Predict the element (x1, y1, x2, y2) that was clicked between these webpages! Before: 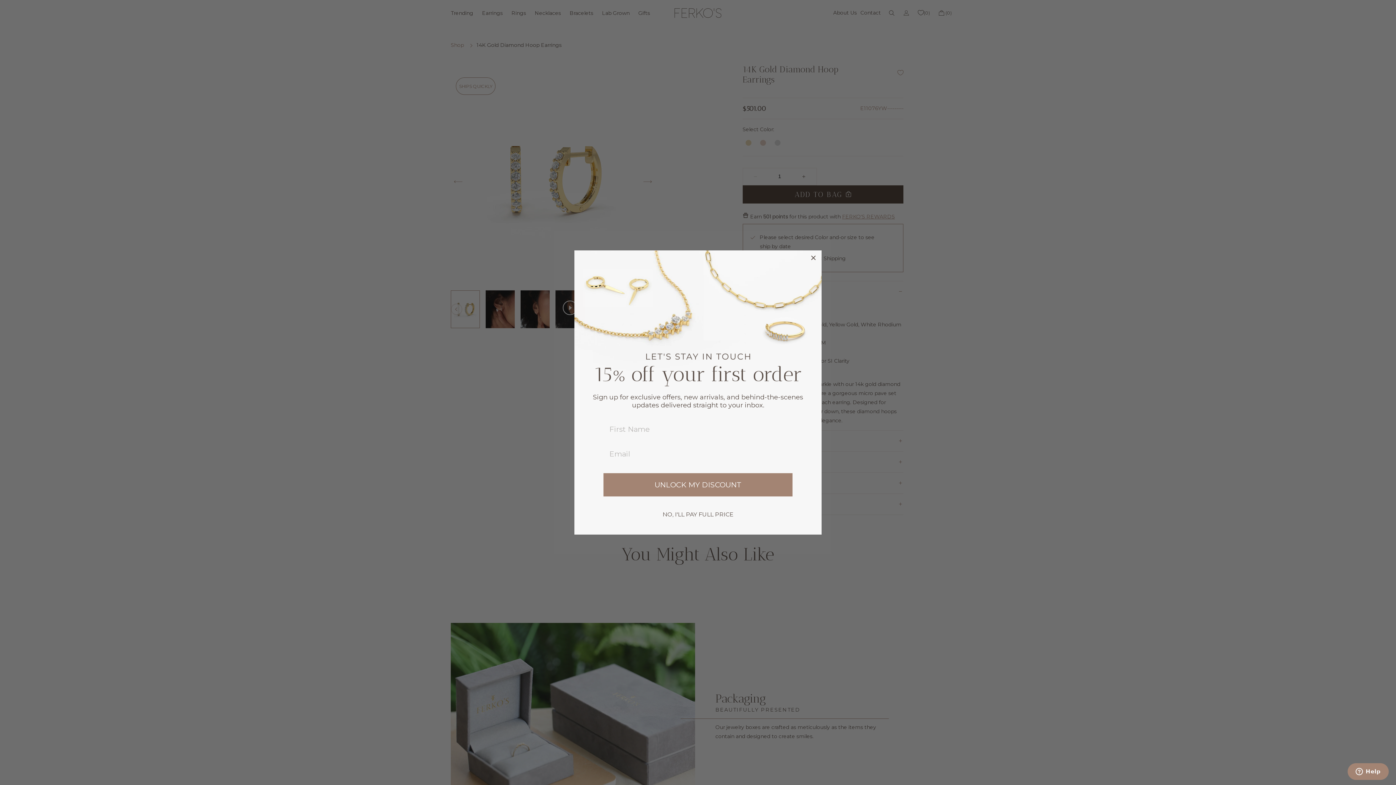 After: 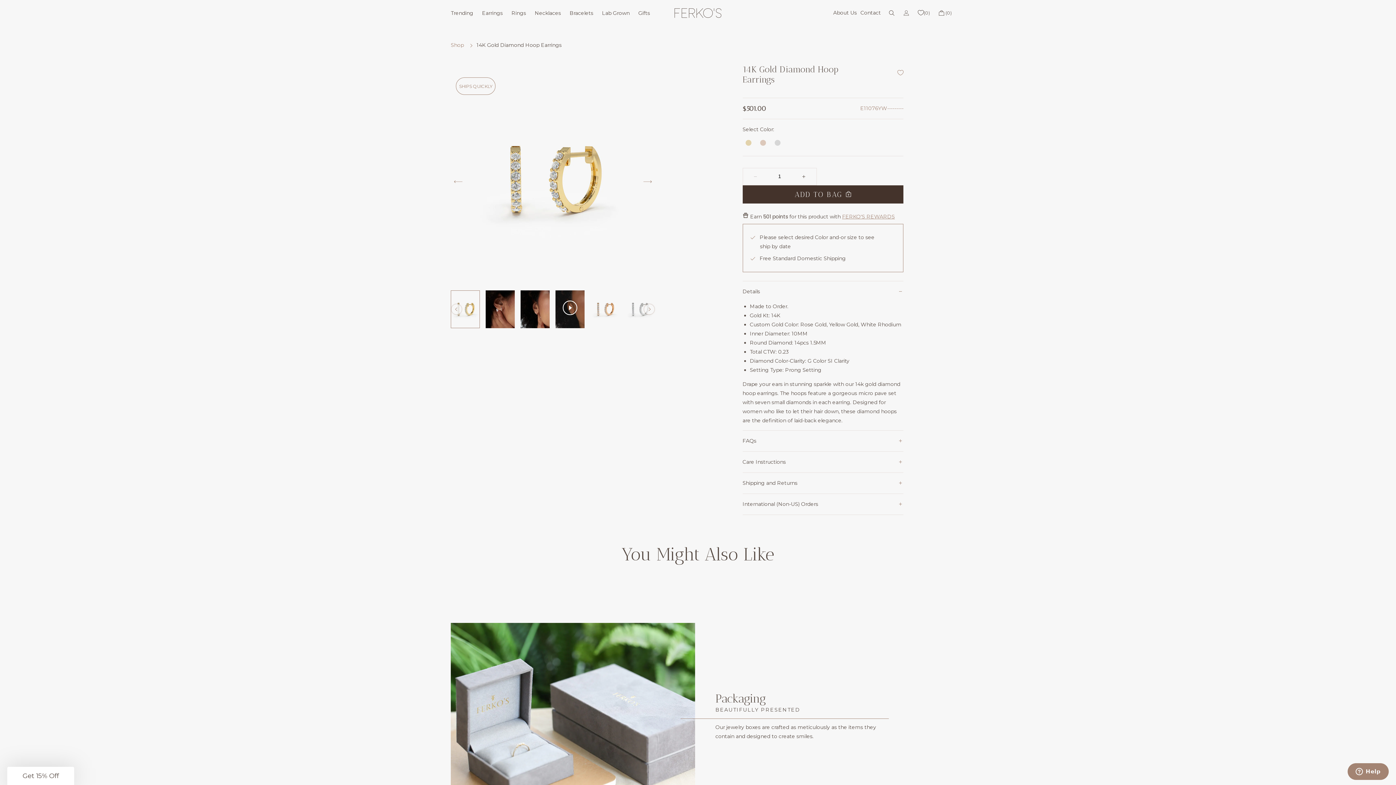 Action: bbox: (576, 459, 819, 477) label: NO, I'LL PAY FULL PRICE